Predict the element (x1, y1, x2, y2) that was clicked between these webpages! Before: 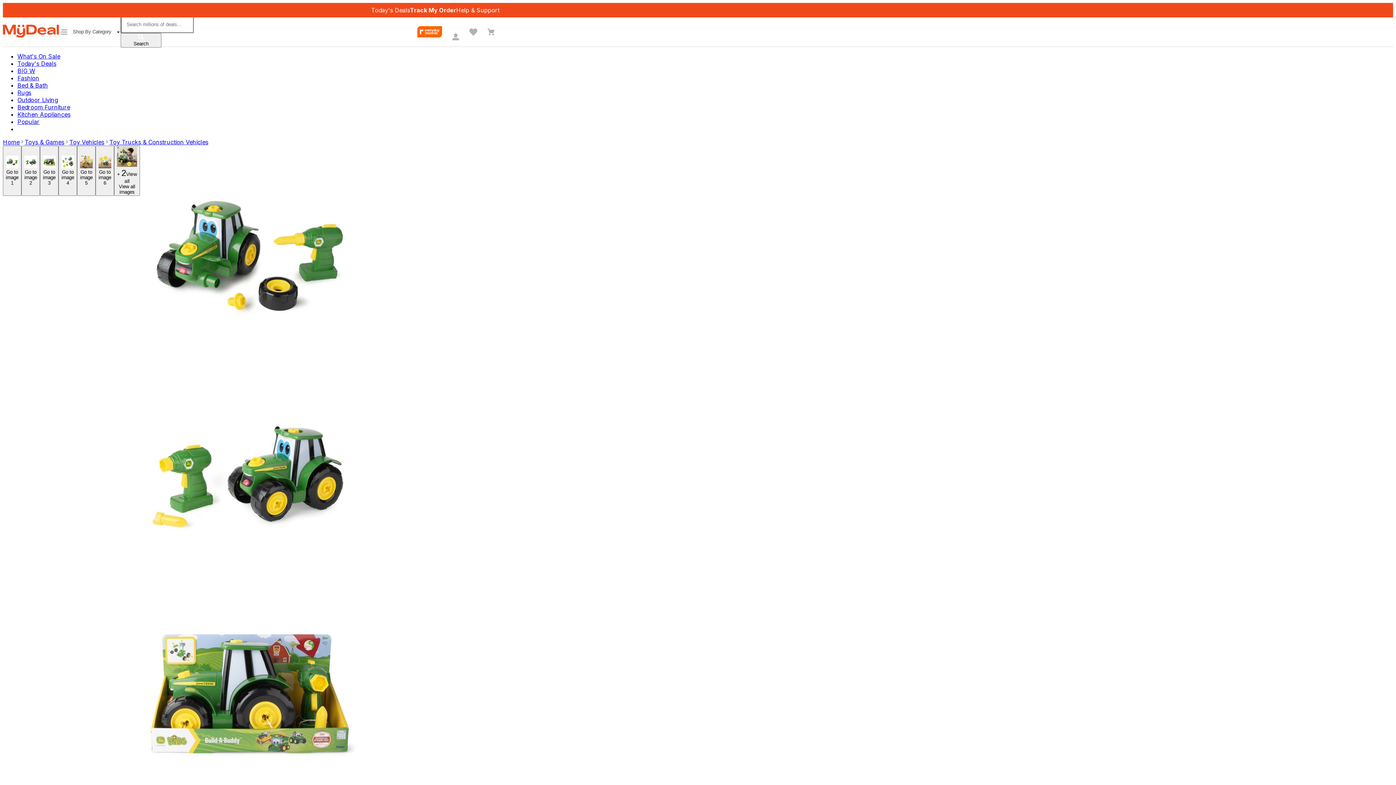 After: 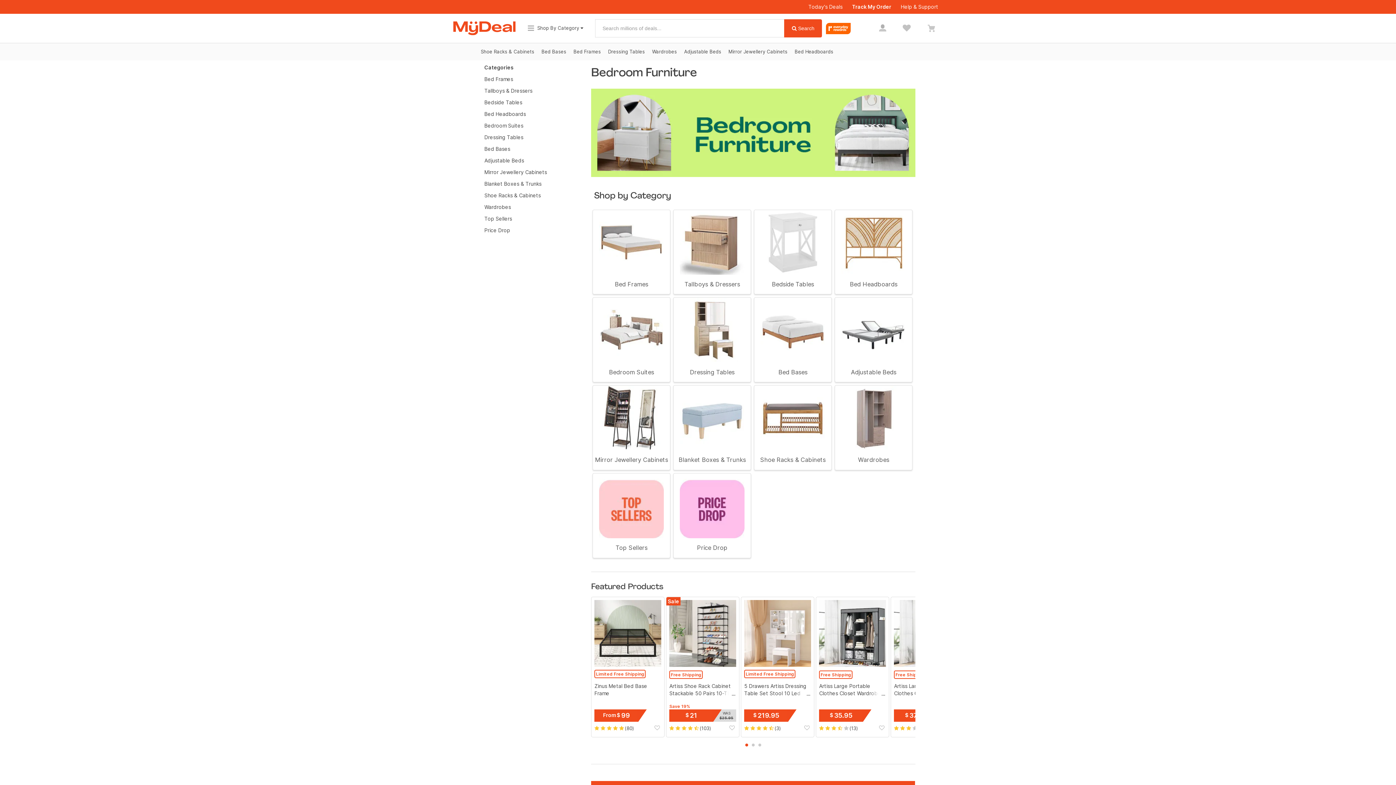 Action: label: Bedroom Furniture bbox: (17, 103, 70, 110)